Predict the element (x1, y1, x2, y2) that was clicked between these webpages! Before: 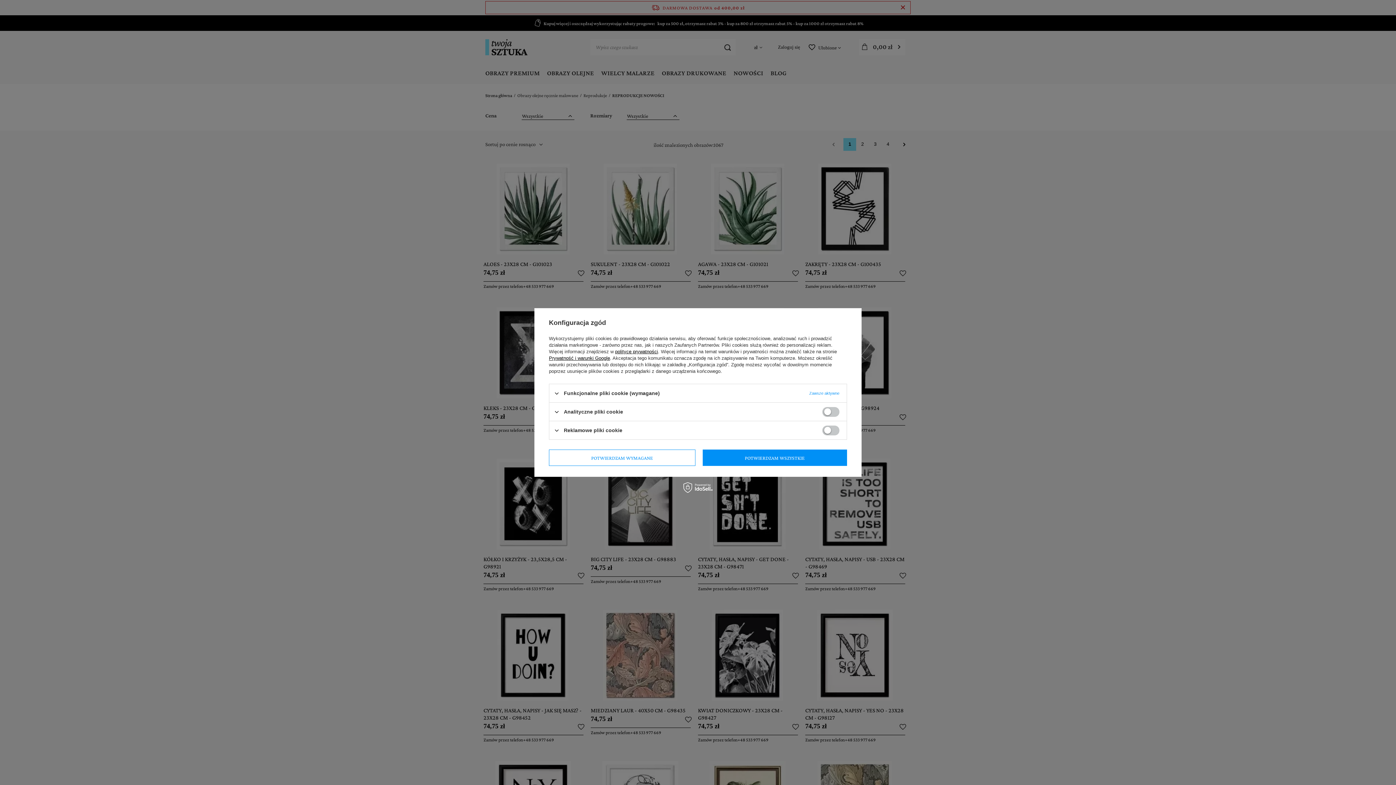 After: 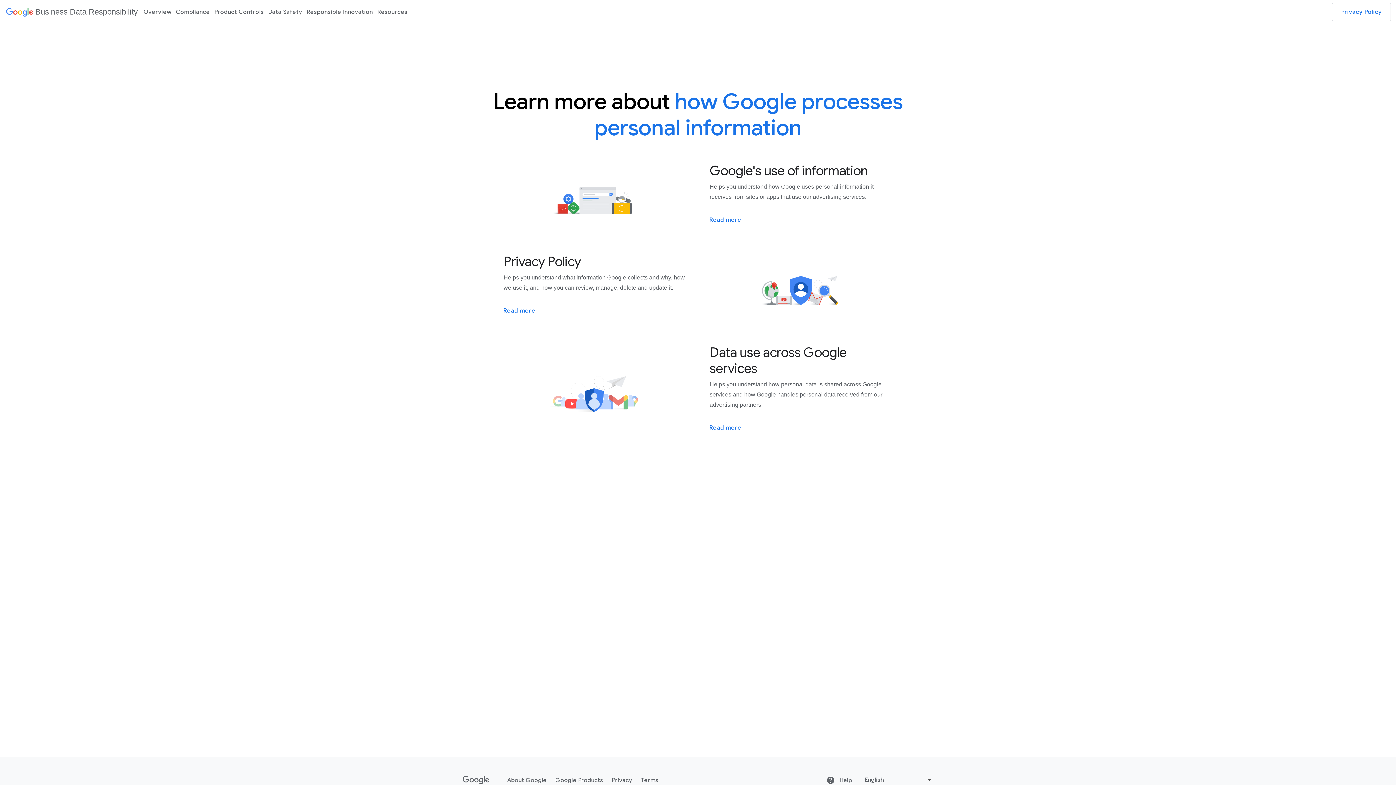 Action: label: Prywatność i warunki Google bbox: (549, 355, 610, 361)